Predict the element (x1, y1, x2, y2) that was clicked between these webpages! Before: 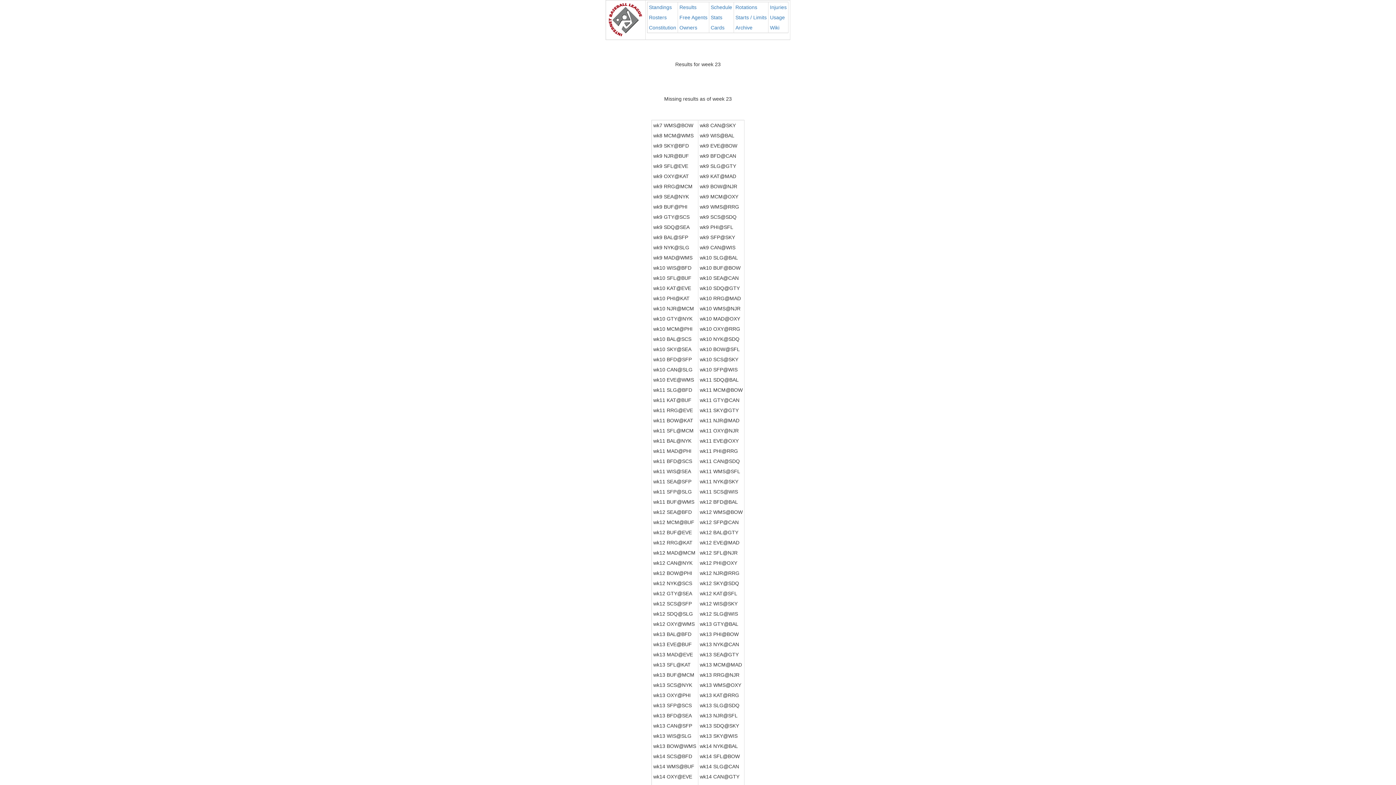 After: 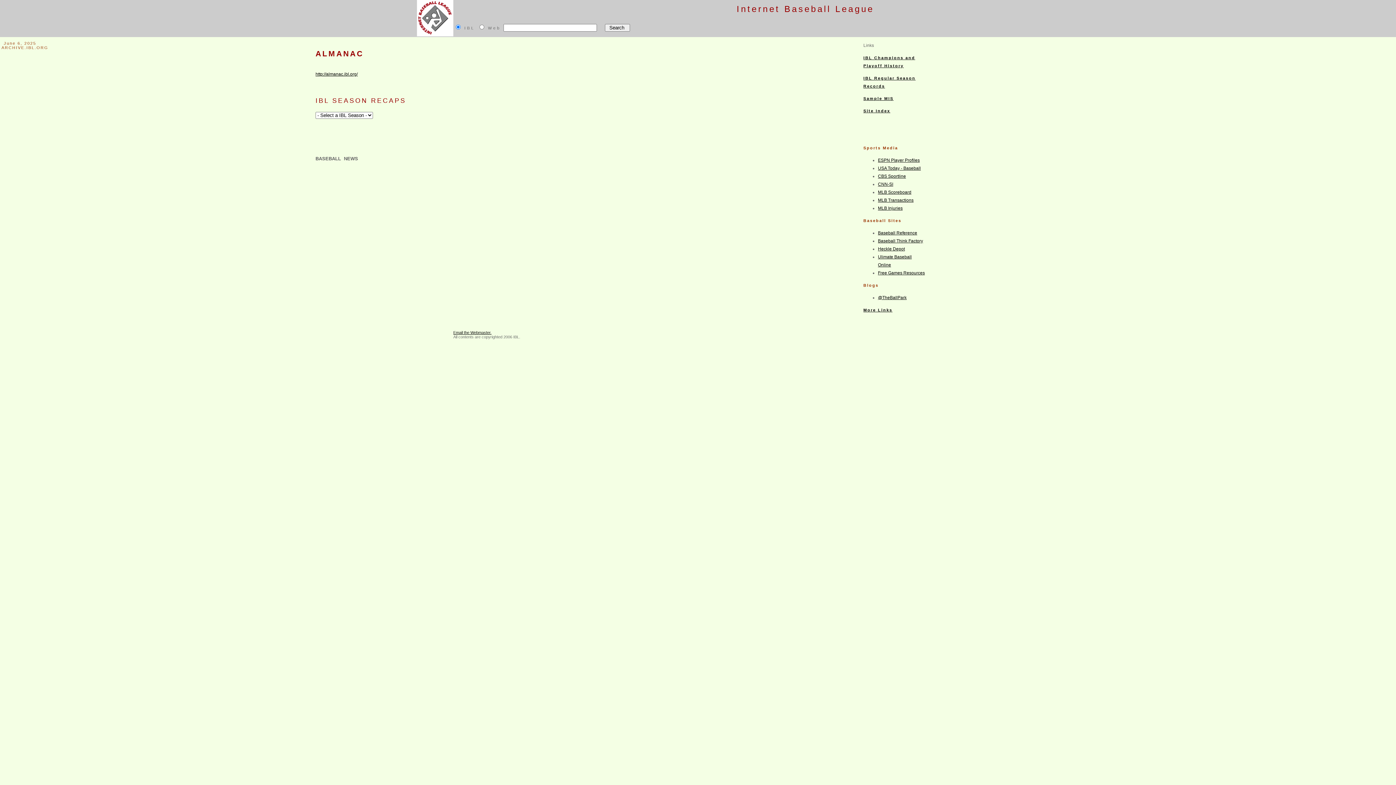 Action: bbox: (735, 24, 752, 30) label: Archive